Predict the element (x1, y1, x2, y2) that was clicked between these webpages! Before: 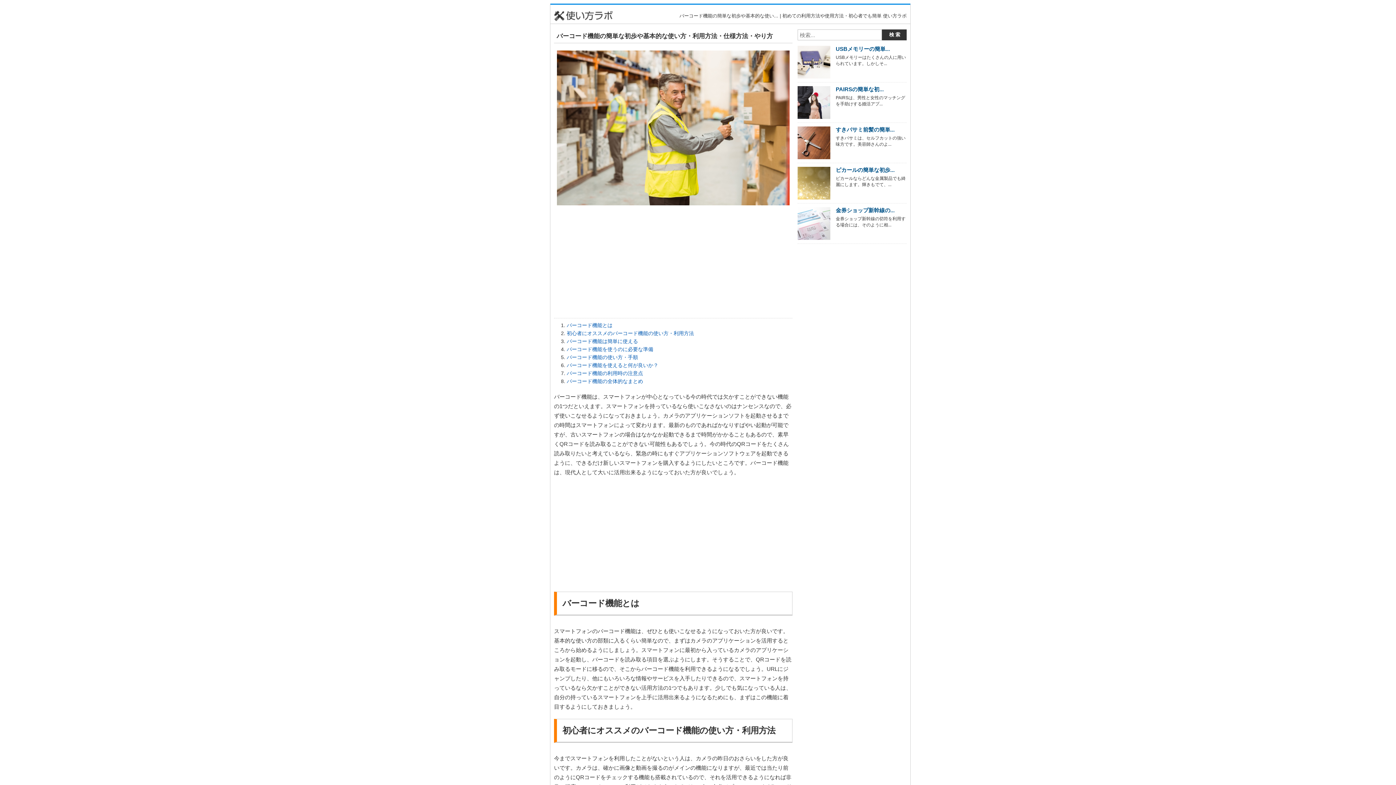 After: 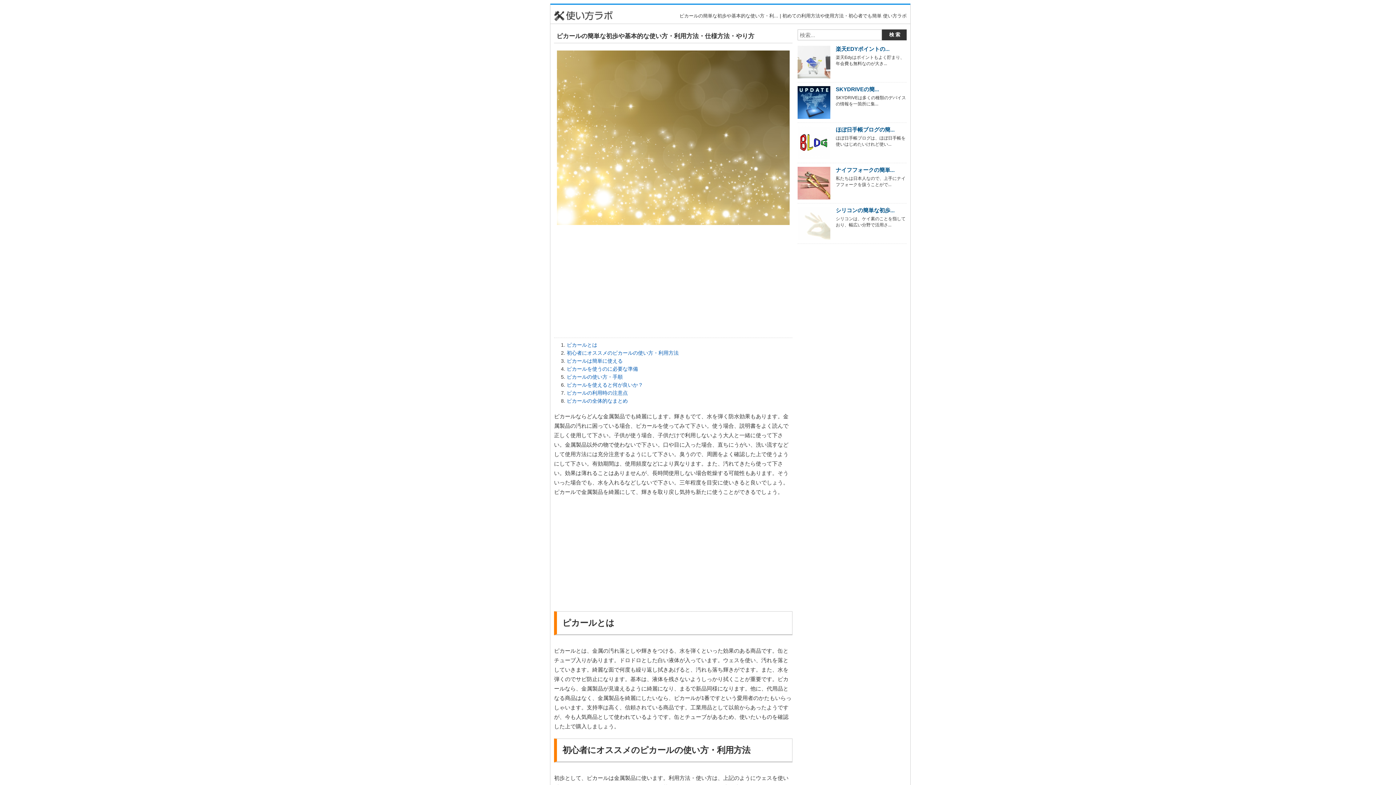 Action: label: ピカールの簡単な初歩... bbox: (836, 166, 906, 173)